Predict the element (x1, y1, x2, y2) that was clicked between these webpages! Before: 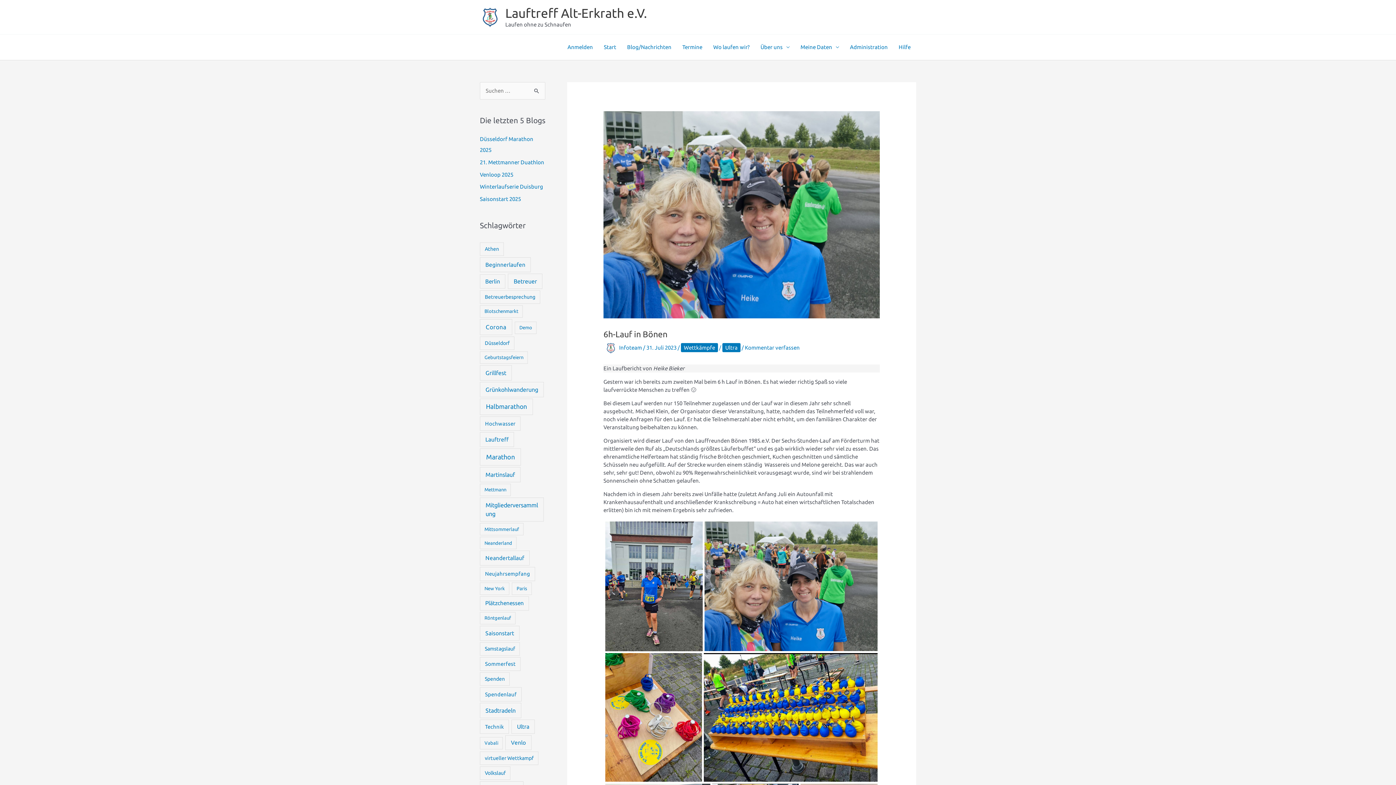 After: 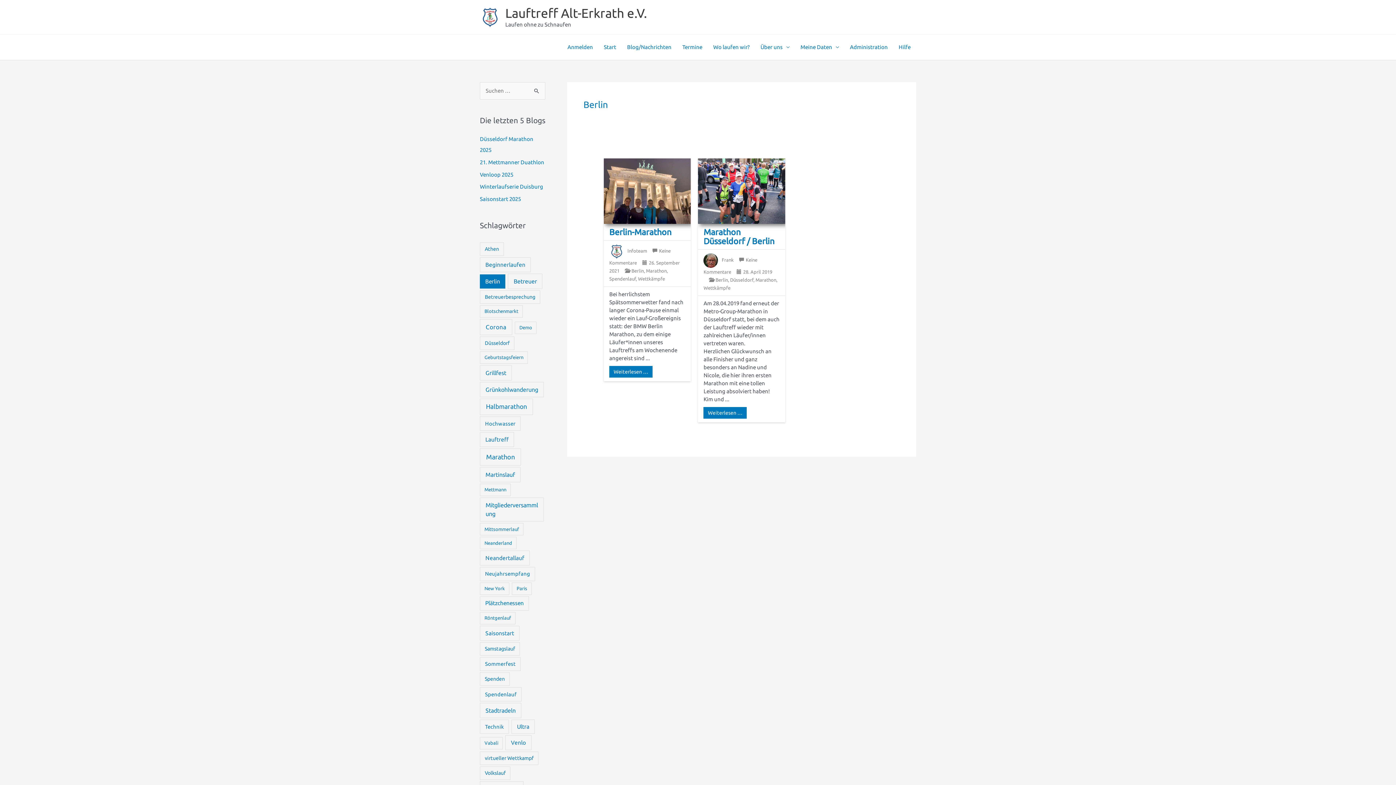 Action: label: Berlin (4 Einträge) bbox: (480, 274, 505, 288)